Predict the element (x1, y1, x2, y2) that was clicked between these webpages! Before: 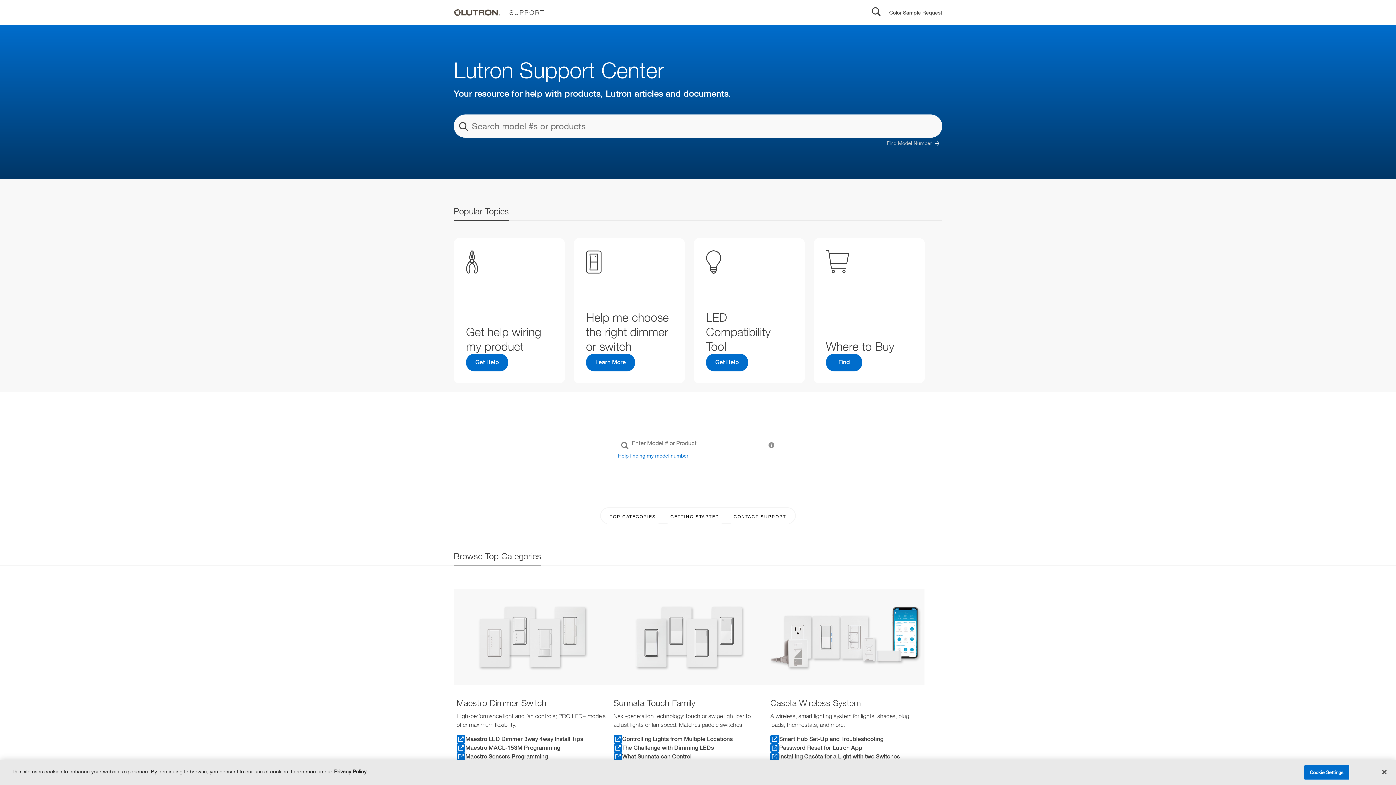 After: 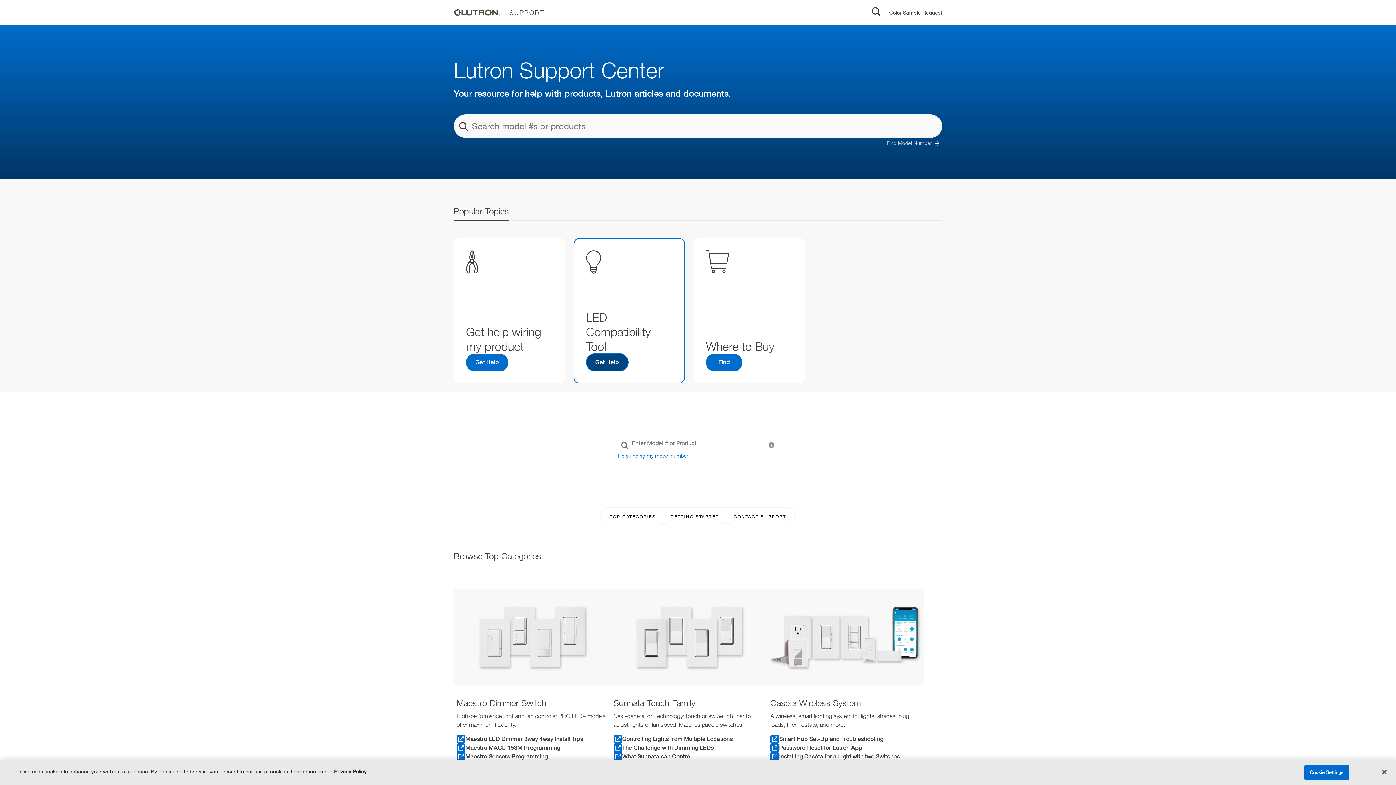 Action: bbox: (586, 353, 635, 371) label: Learn More